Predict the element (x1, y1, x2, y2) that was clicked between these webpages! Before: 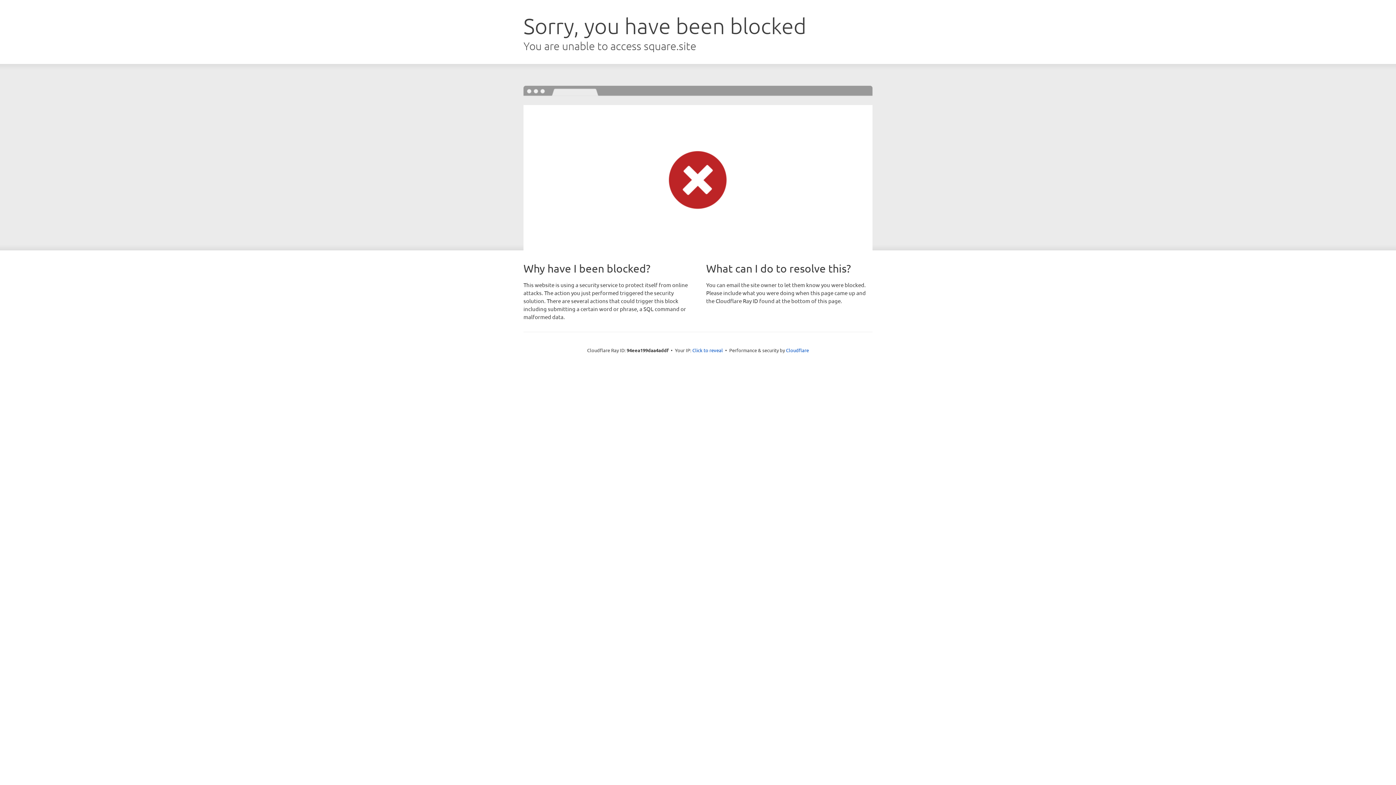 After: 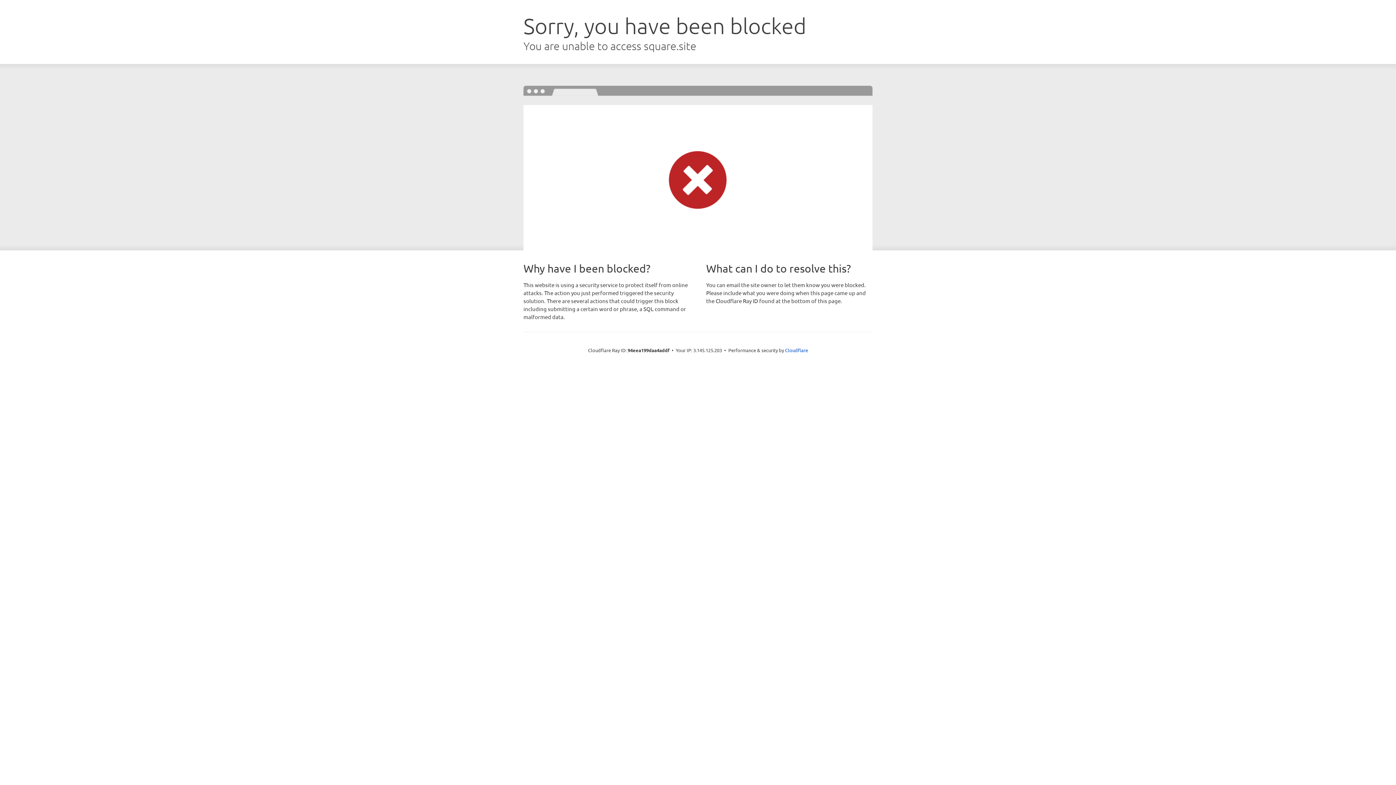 Action: bbox: (692, 346, 723, 353) label: Click to reveal